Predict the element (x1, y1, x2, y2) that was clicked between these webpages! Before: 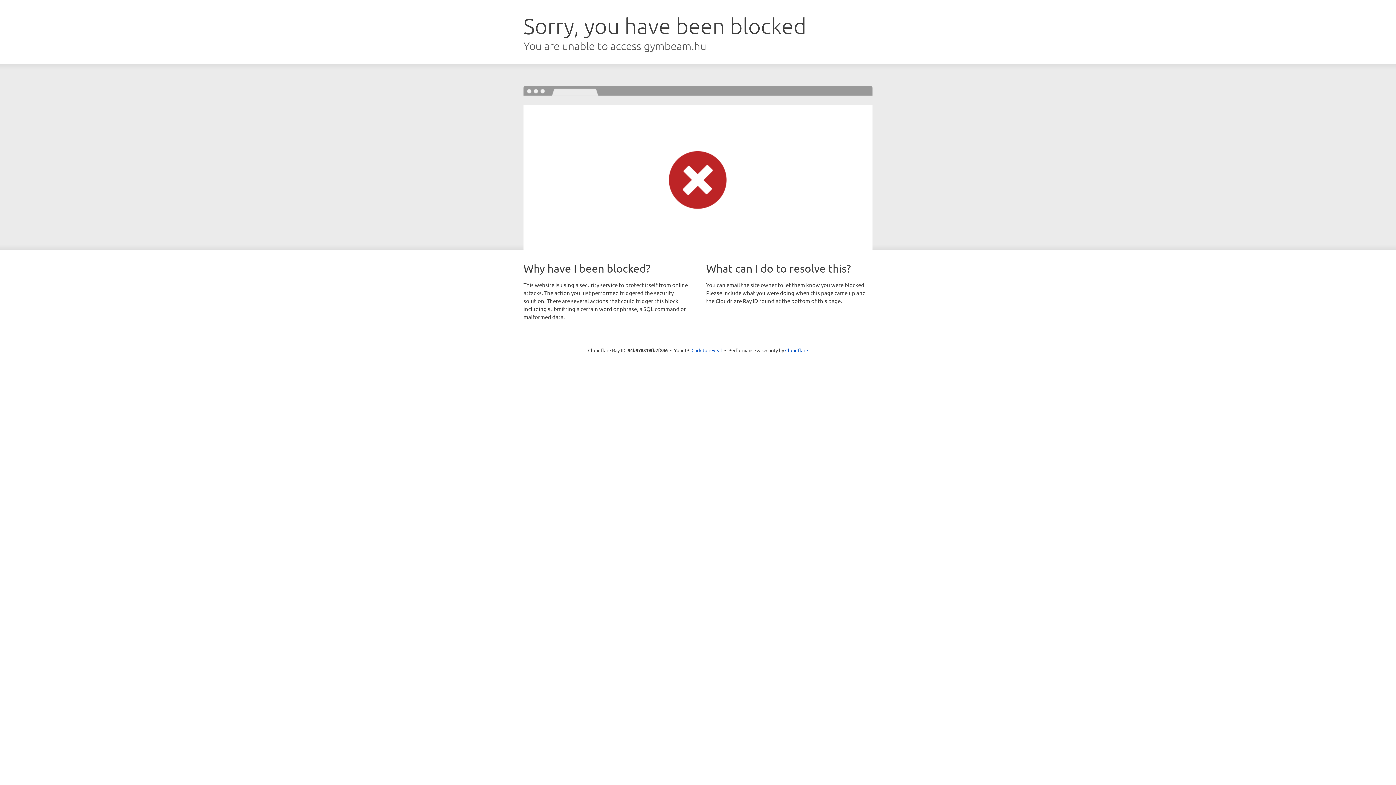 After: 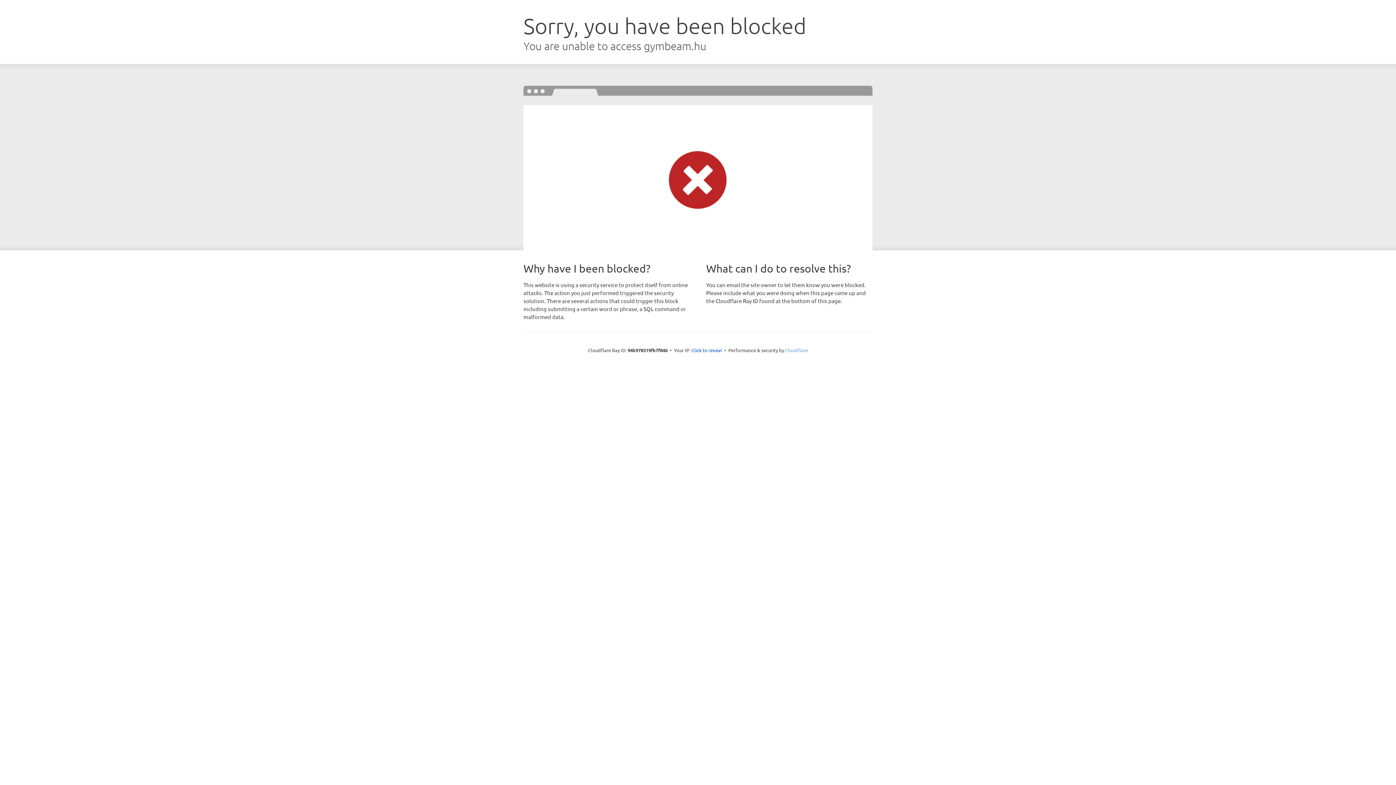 Action: bbox: (785, 347, 808, 353) label: Cloudflare